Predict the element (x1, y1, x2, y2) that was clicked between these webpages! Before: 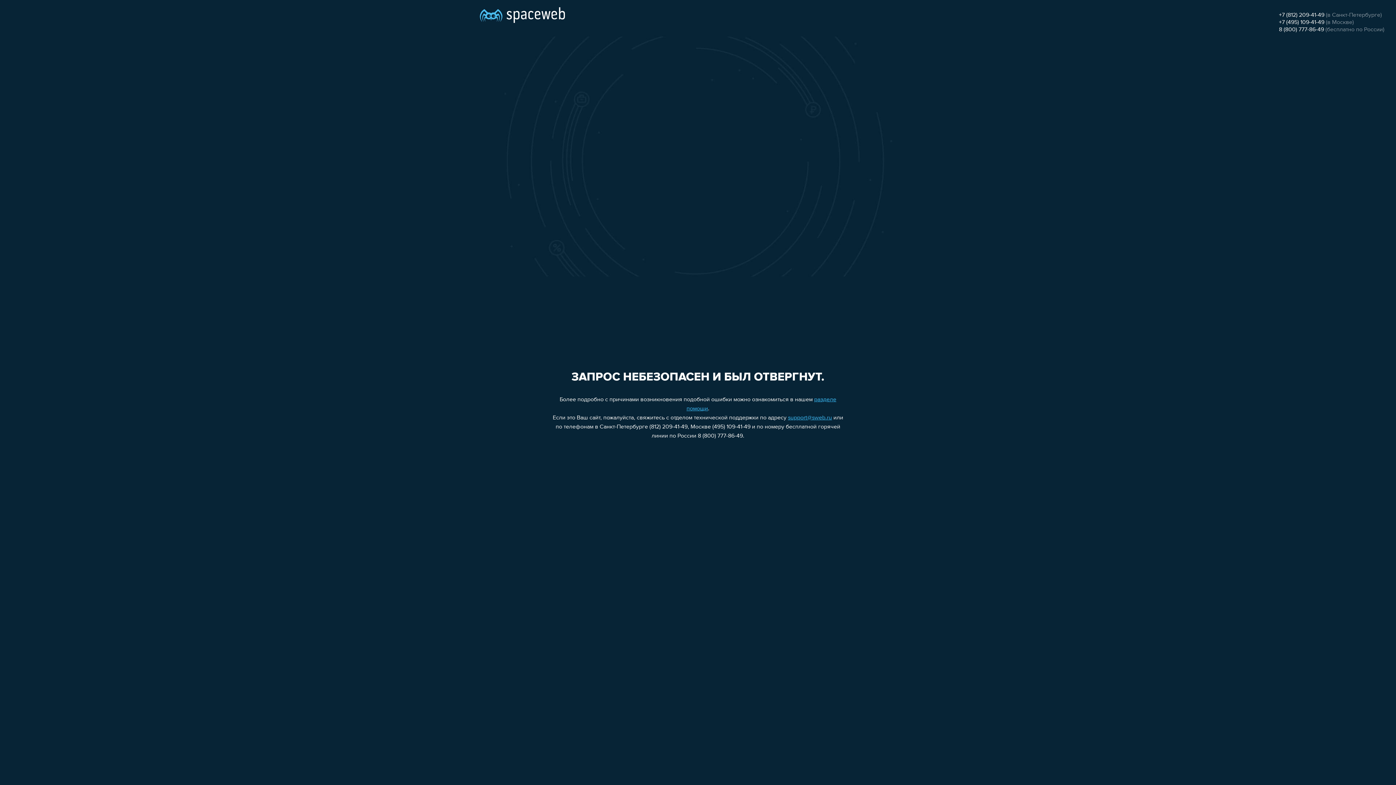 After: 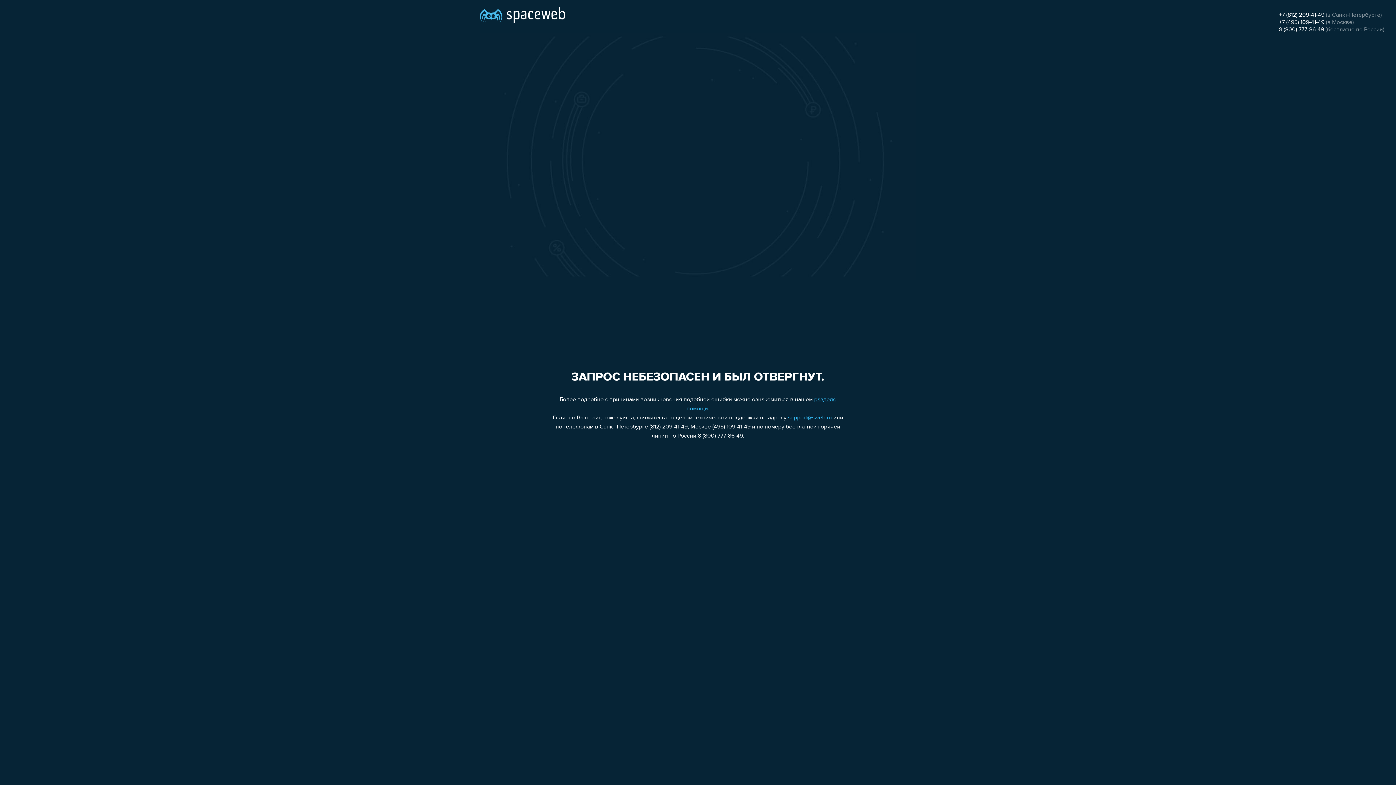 Action: label: +7 (495) 109-41-49 bbox: (1279, 19, 1324, 25)